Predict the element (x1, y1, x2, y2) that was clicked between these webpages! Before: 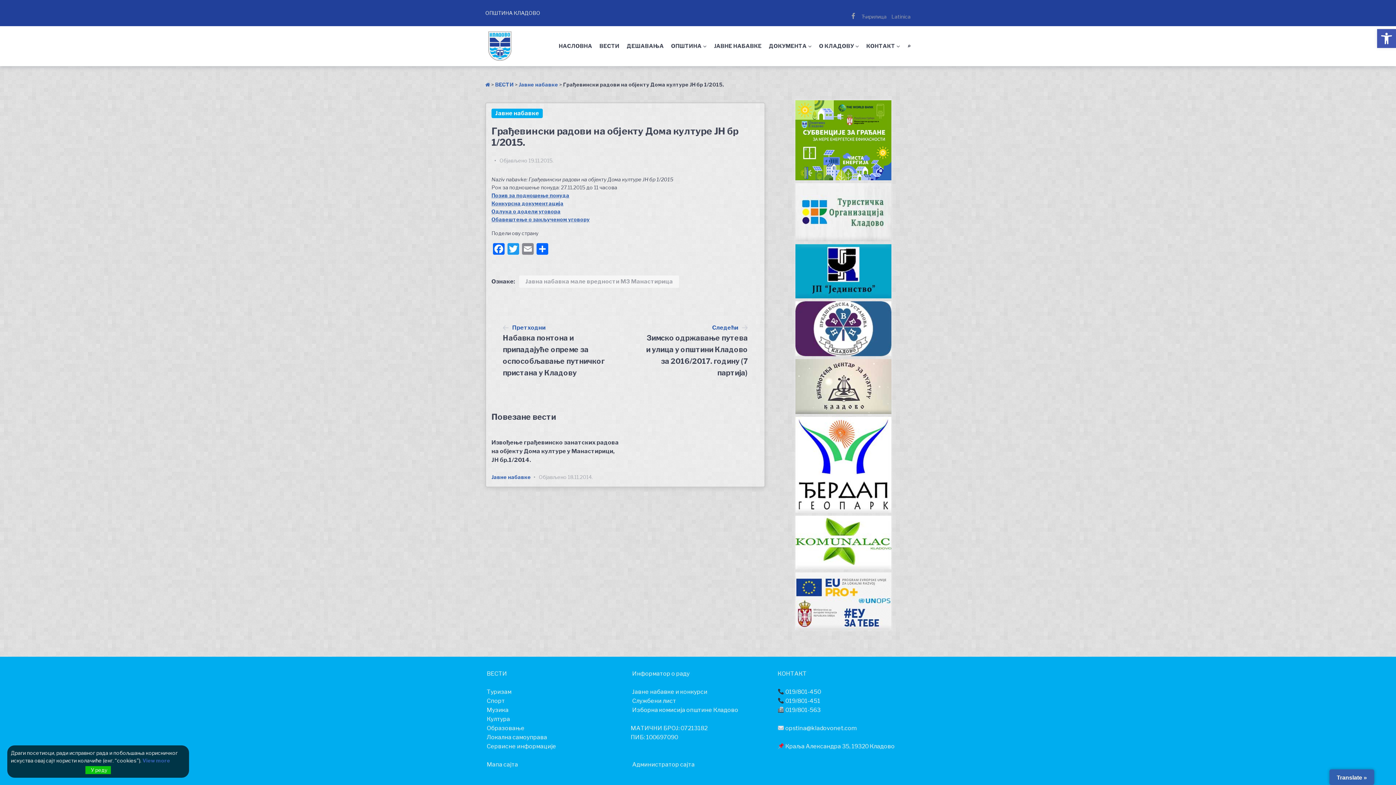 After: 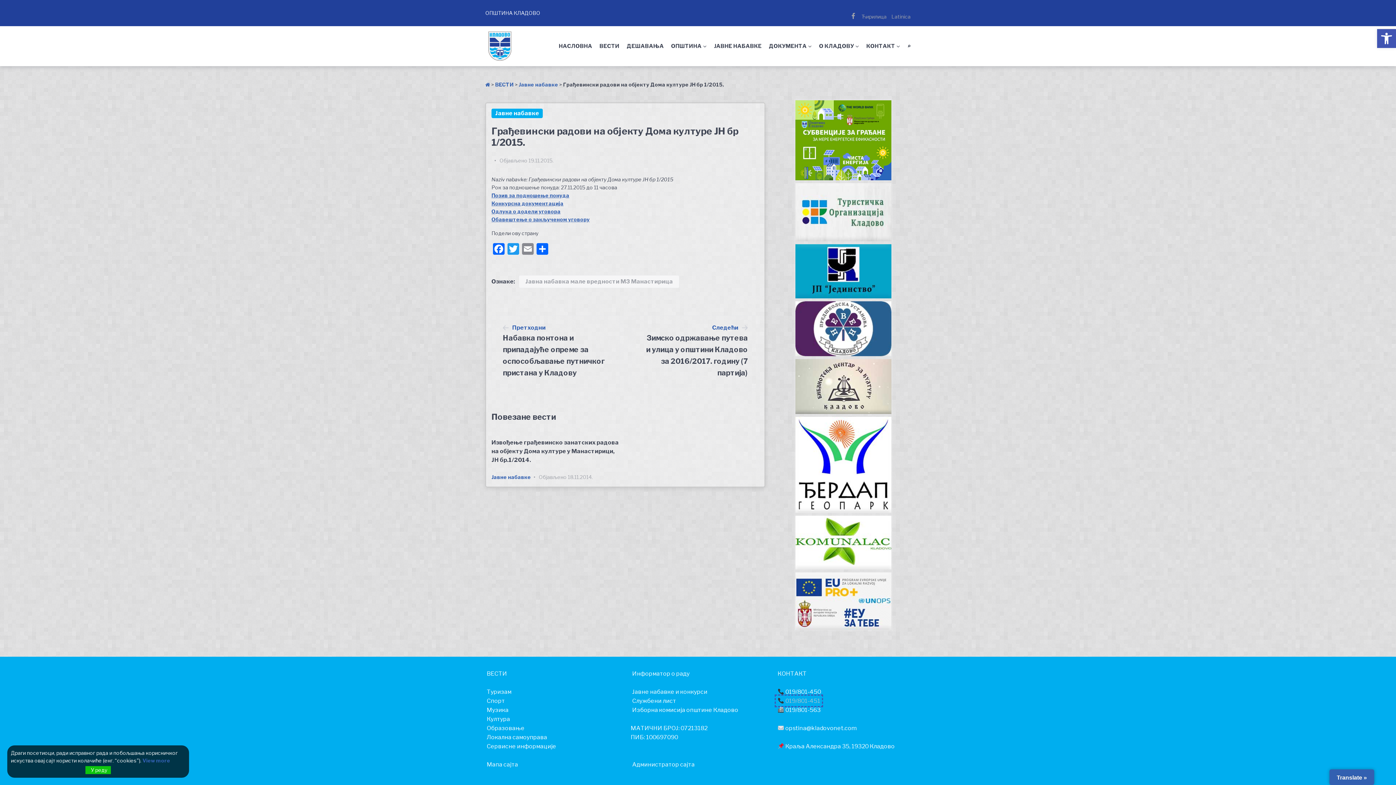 Action: bbox: (776, 696, 821, 706) label:  019/801-451